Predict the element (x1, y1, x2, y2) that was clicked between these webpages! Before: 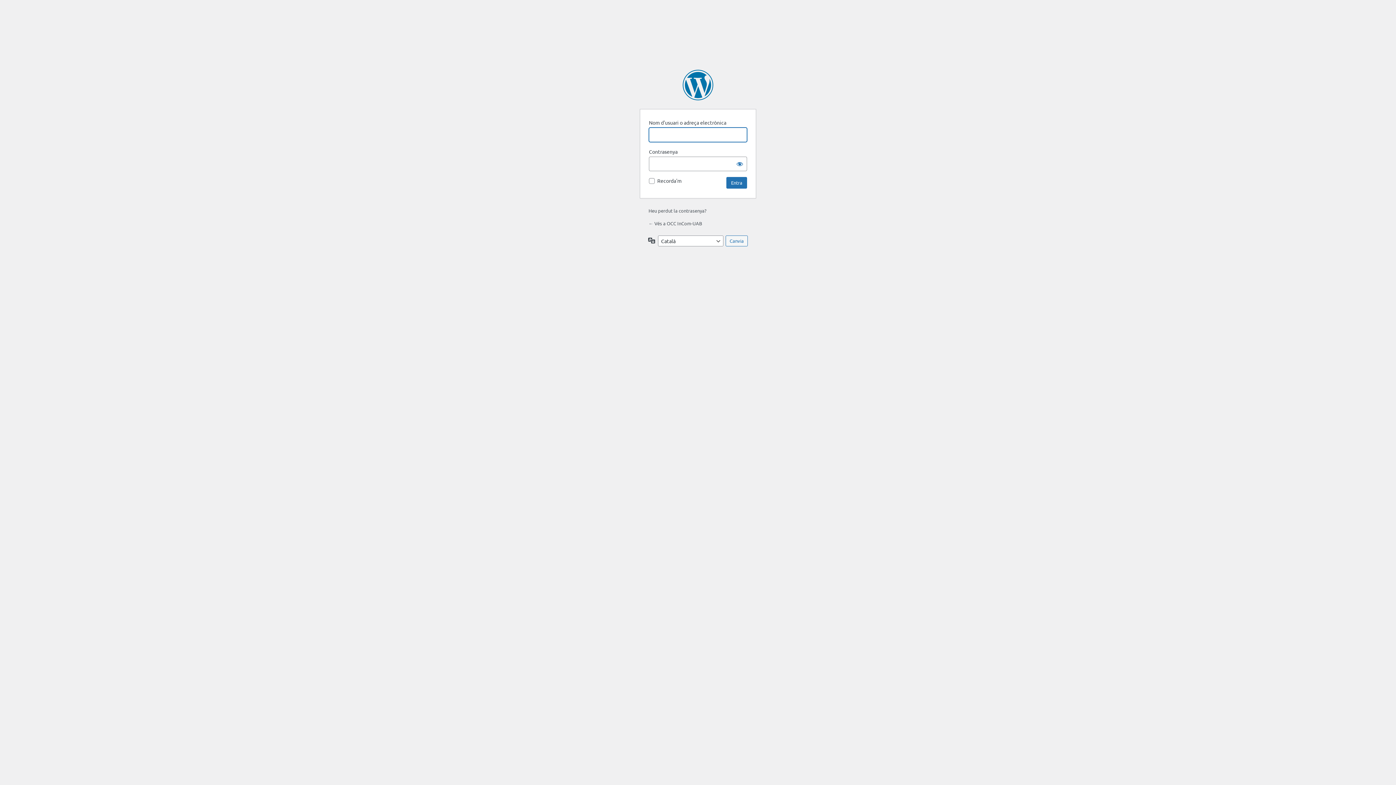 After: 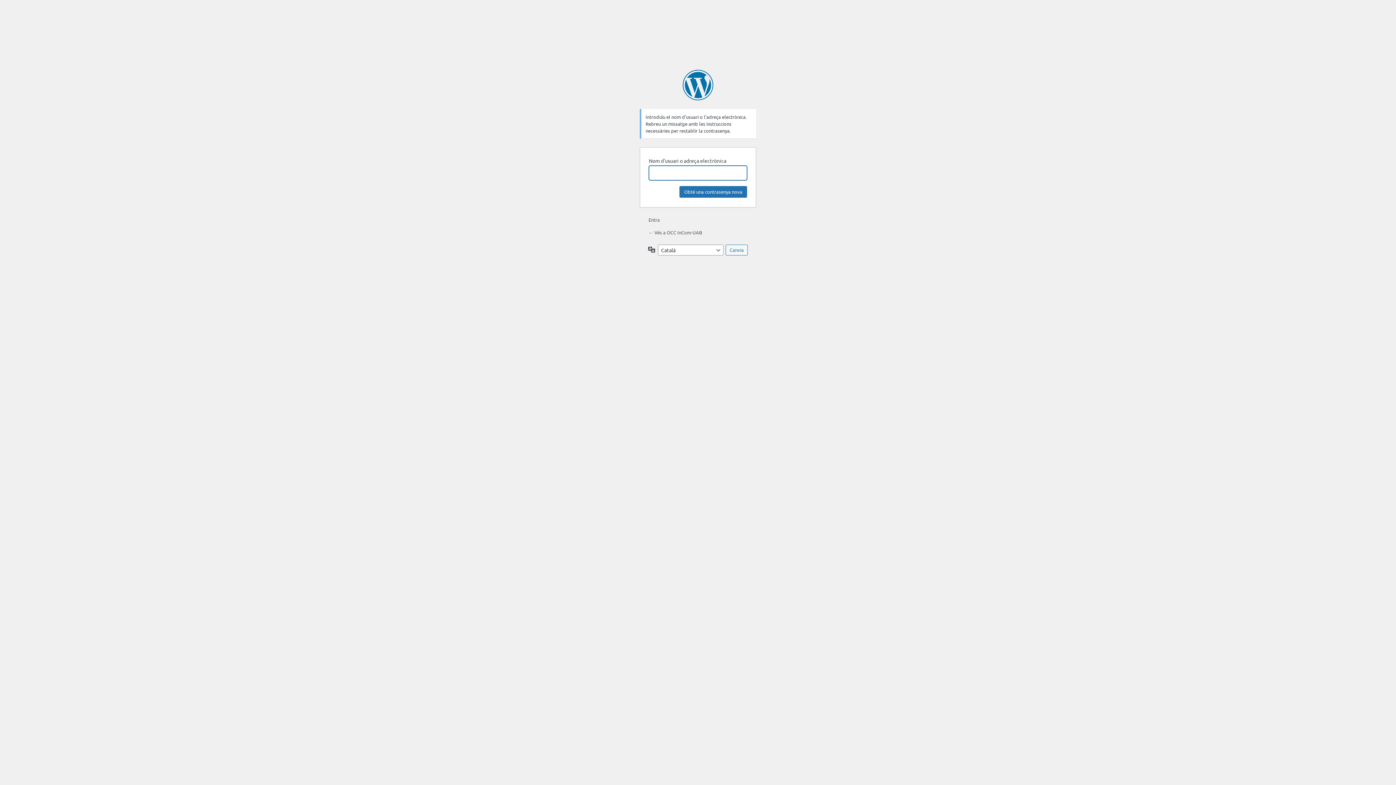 Action: bbox: (648, 207, 706, 213) label: Heu perdut la contrasenya?